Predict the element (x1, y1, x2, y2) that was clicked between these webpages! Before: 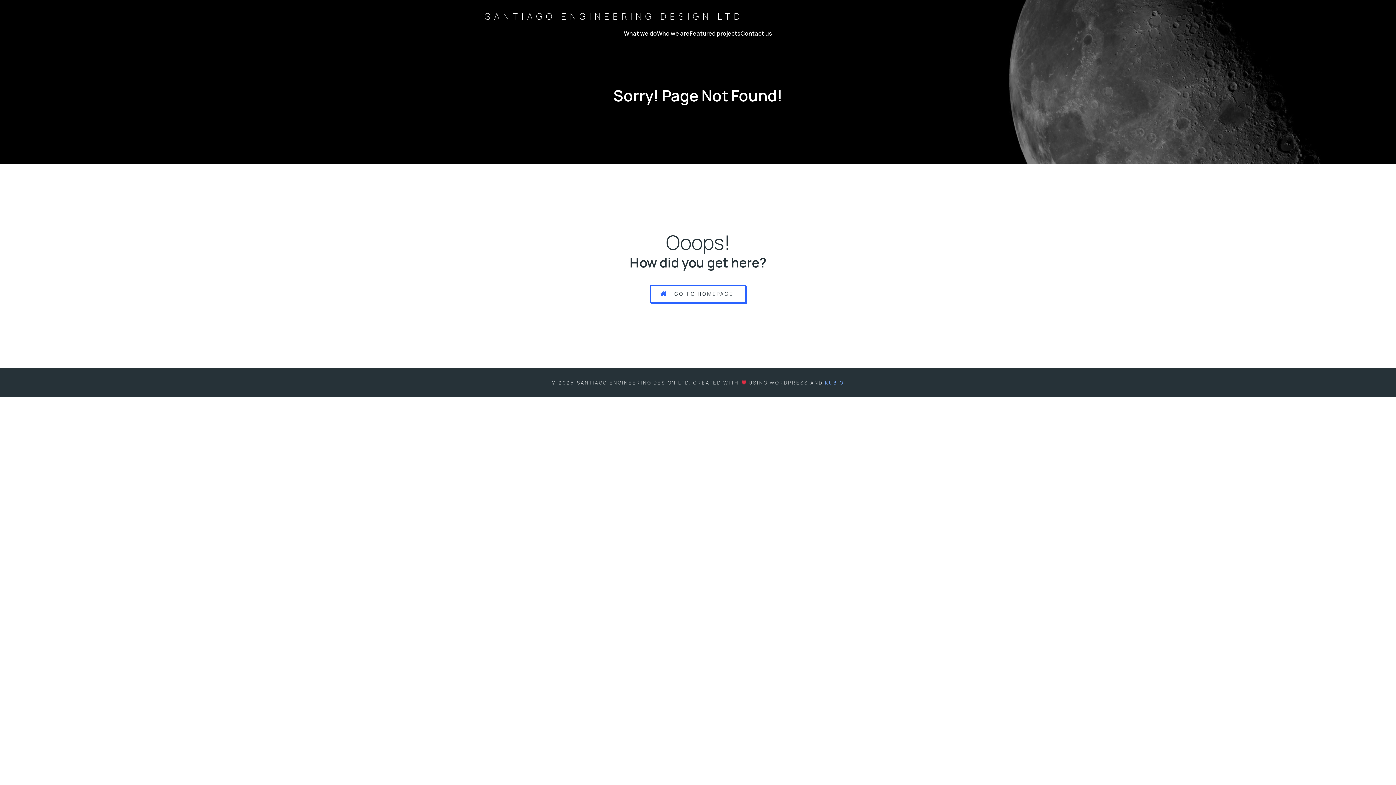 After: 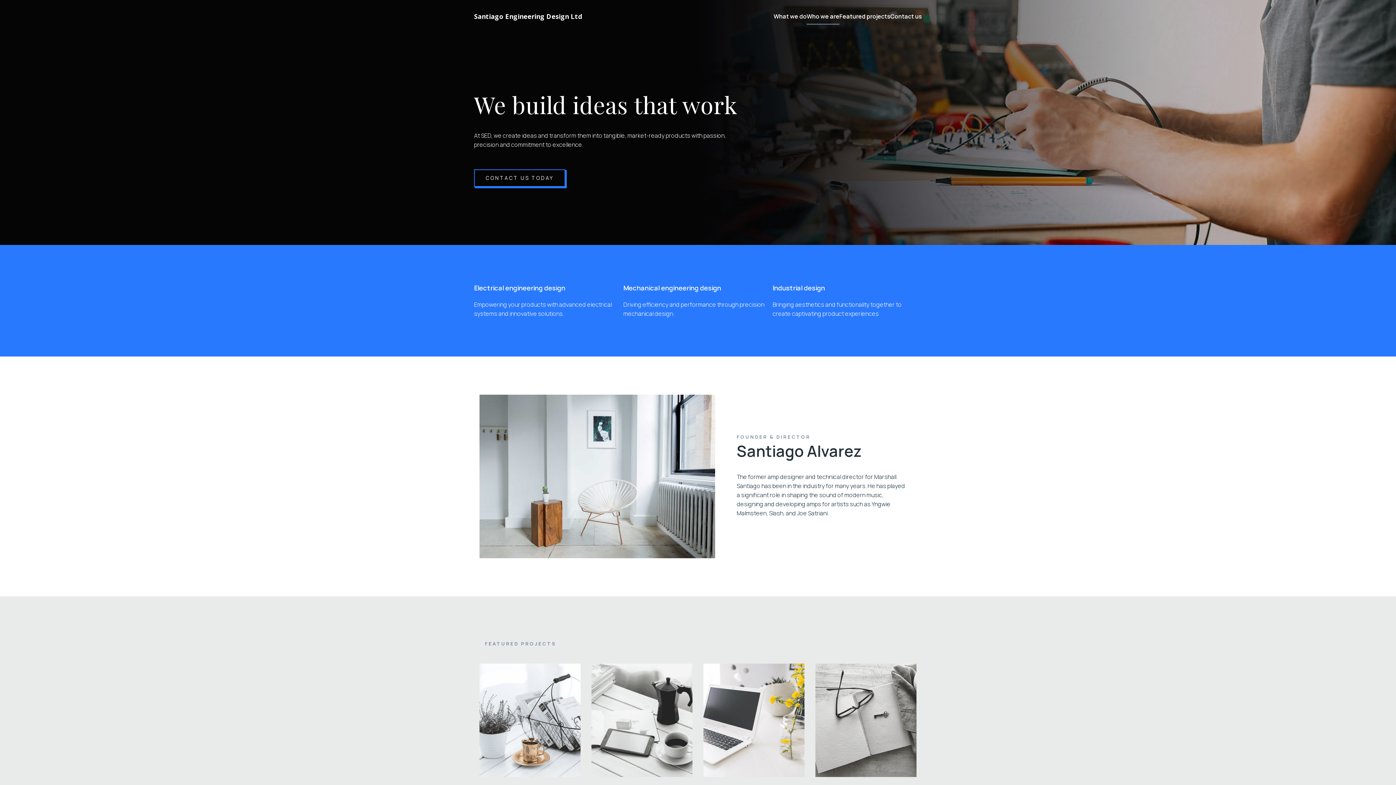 Action: label: SANTIAGO ENGINEERING DESIGN LTD bbox: (485, 9, 743, 22)